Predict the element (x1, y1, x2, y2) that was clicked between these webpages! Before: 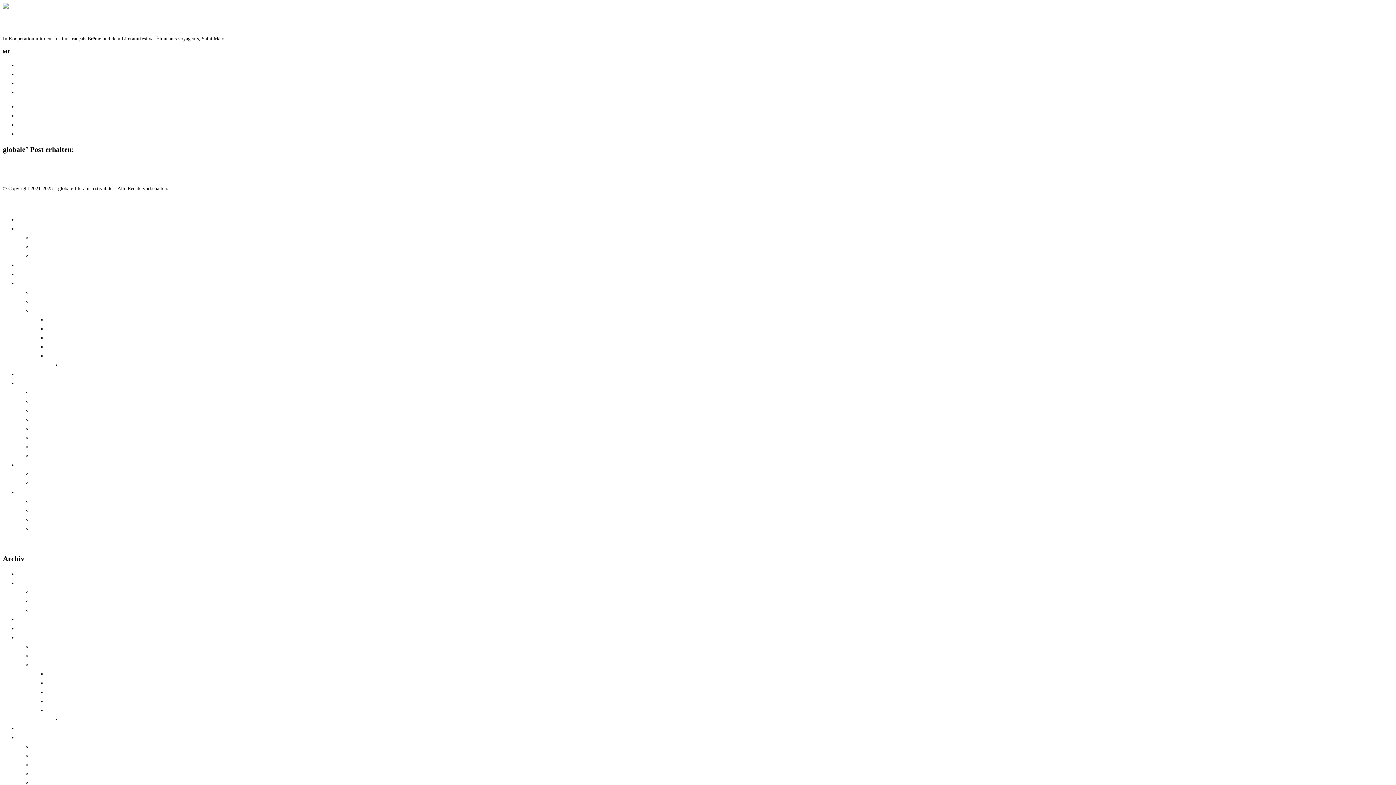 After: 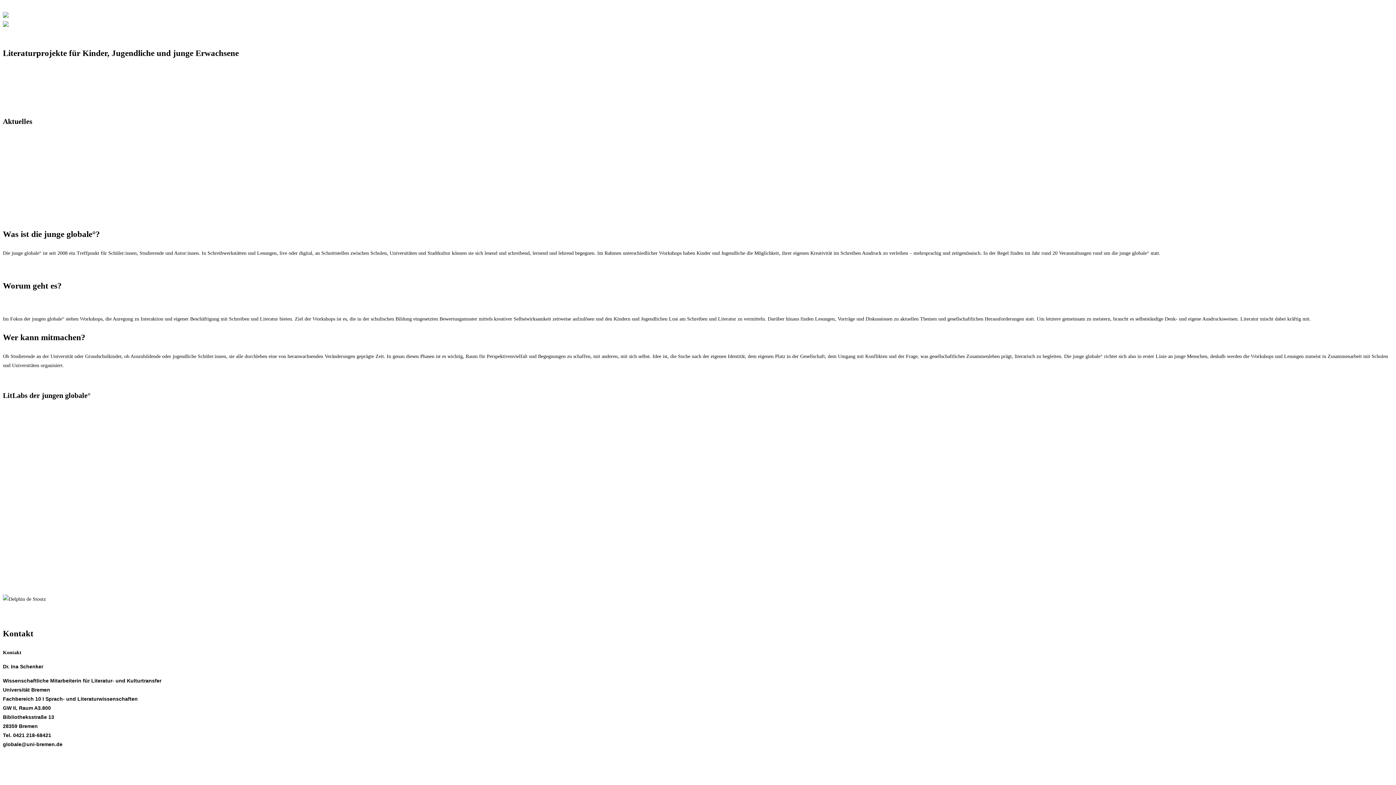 Action: label: junge globale° bbox: (17, 280, 47, 286)